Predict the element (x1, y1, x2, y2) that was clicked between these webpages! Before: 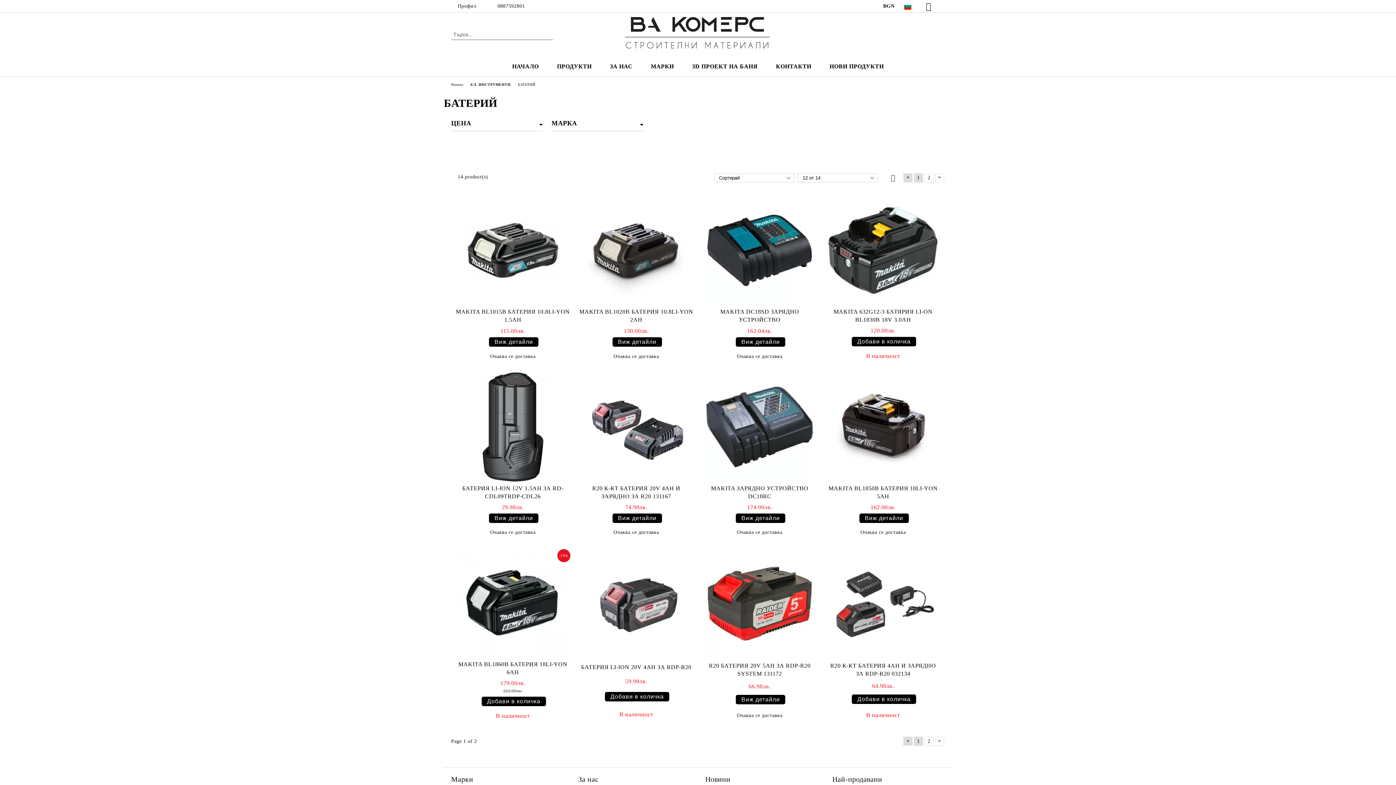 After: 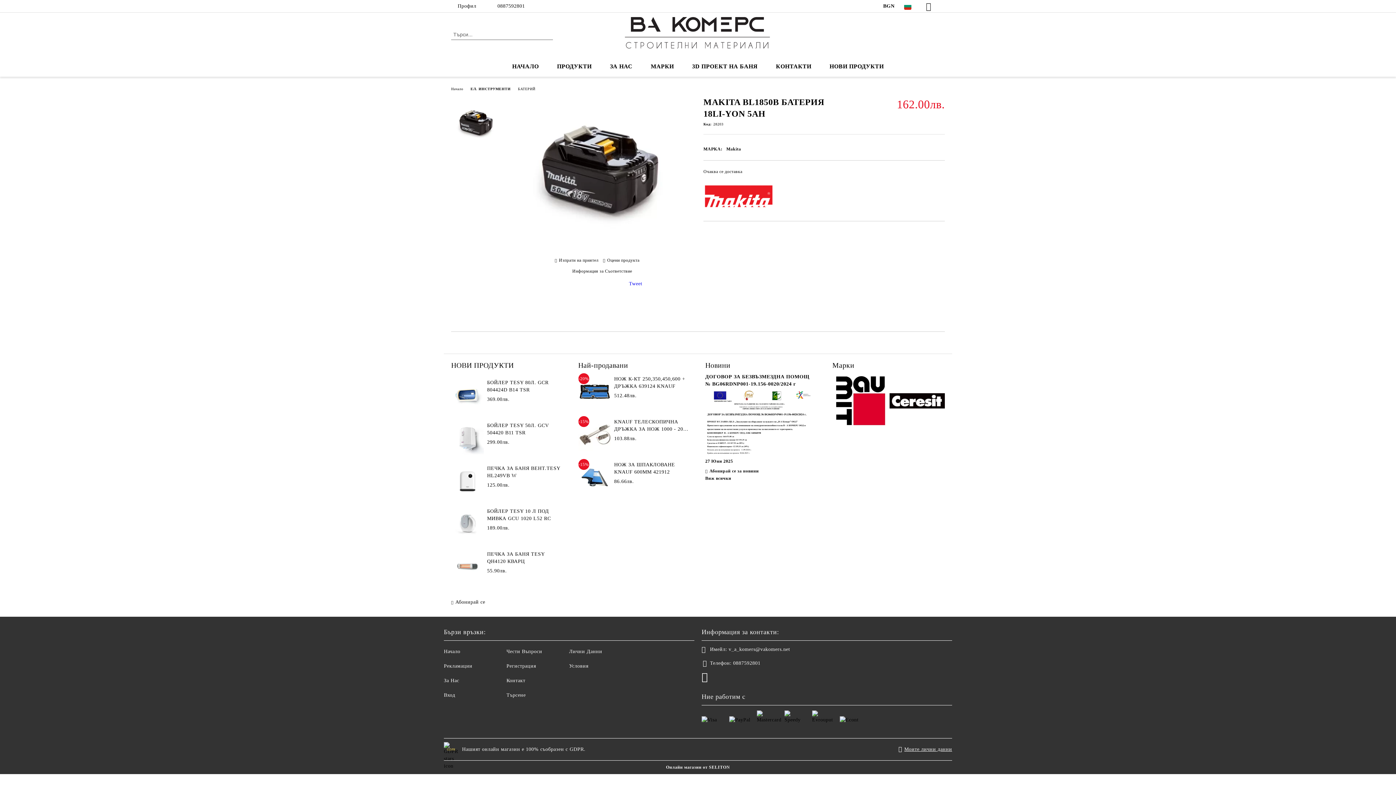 Action: bbox: (826, 484, 940, 500) label: MAKITA BL1850B БАТЕРИЯ 18LI-YON 5AH